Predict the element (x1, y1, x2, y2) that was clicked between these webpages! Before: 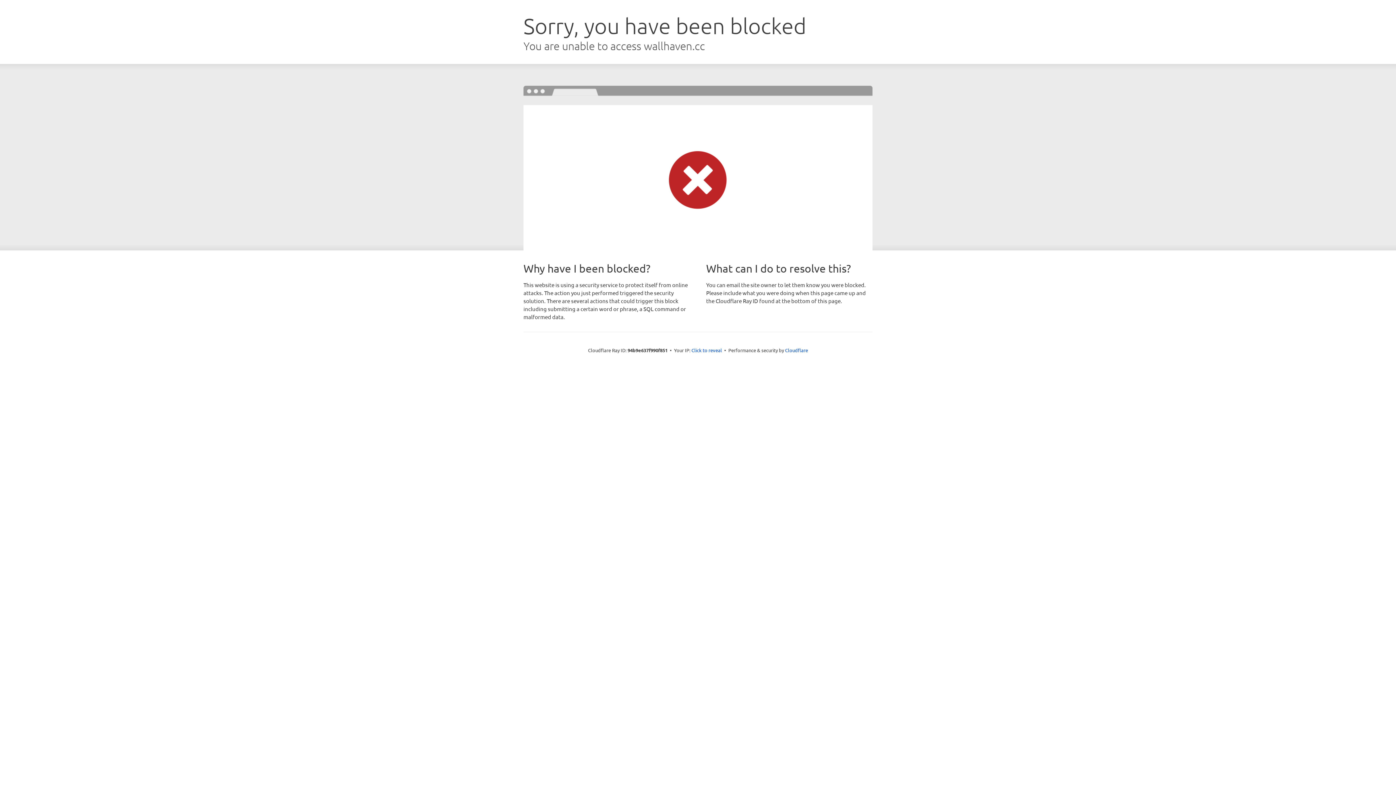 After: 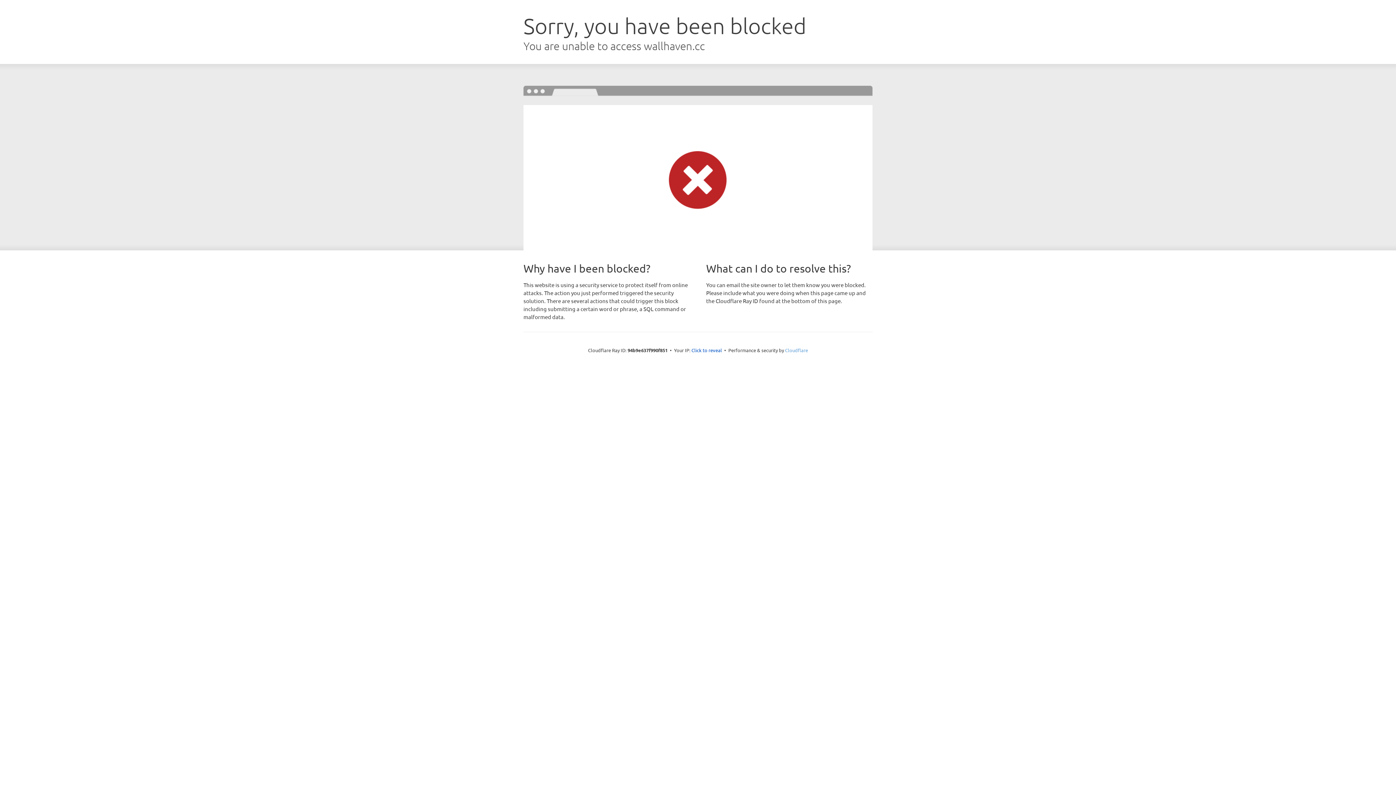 Action: bbox: (785, 347, 808, 353) label: Cloudflare